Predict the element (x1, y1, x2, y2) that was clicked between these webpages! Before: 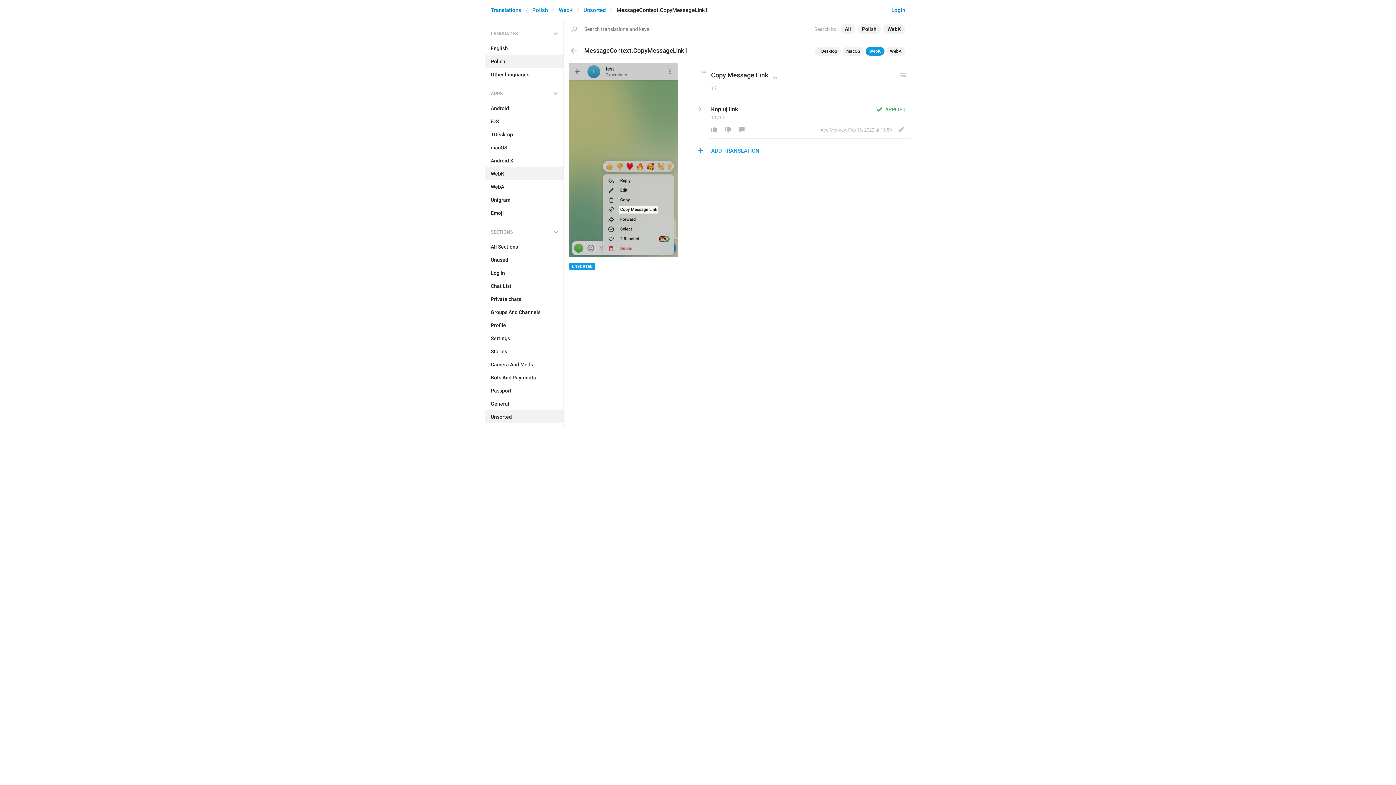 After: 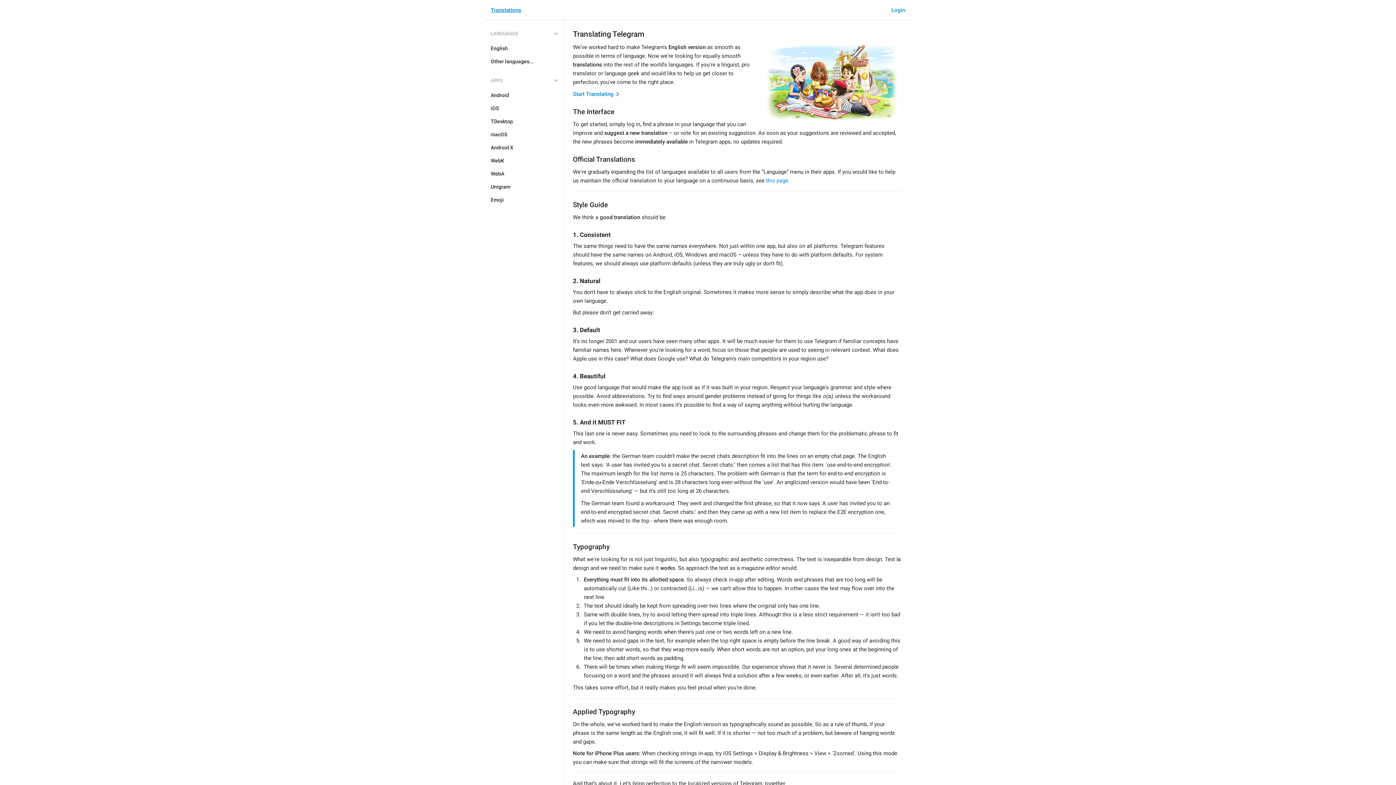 Action: label: Translations bbox: (490, 6, 521, 13)